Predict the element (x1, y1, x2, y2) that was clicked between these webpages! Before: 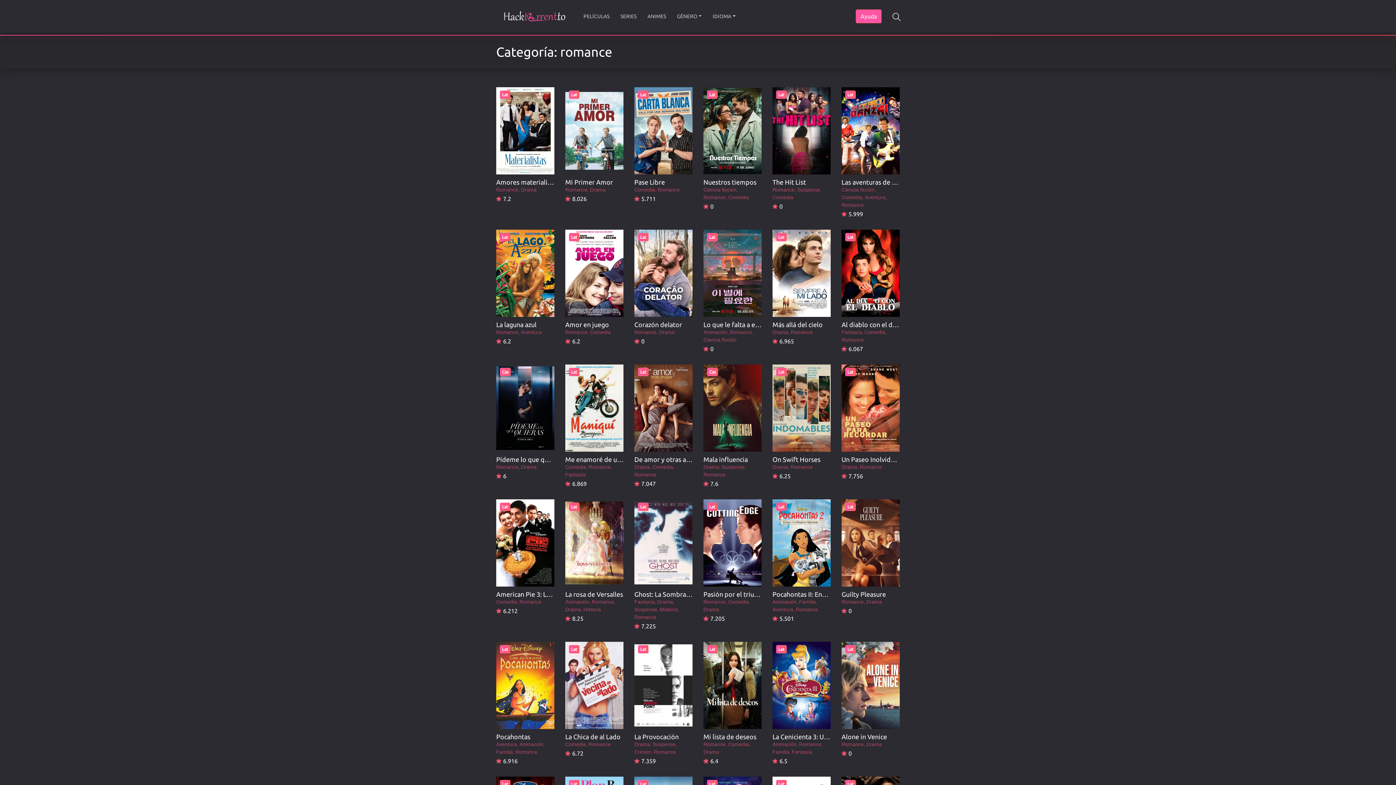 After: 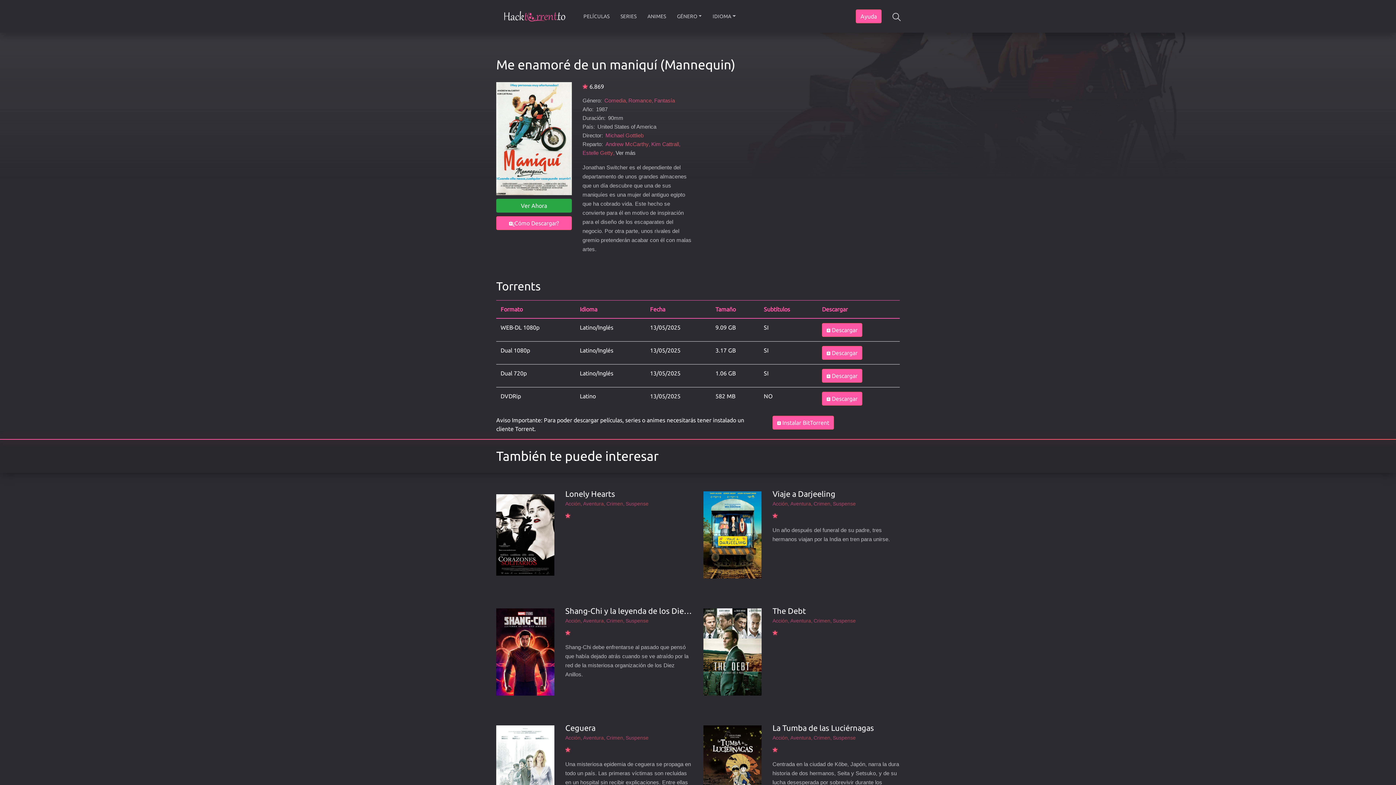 Action: bbox: (565, 364, 623, 452) label: Lat